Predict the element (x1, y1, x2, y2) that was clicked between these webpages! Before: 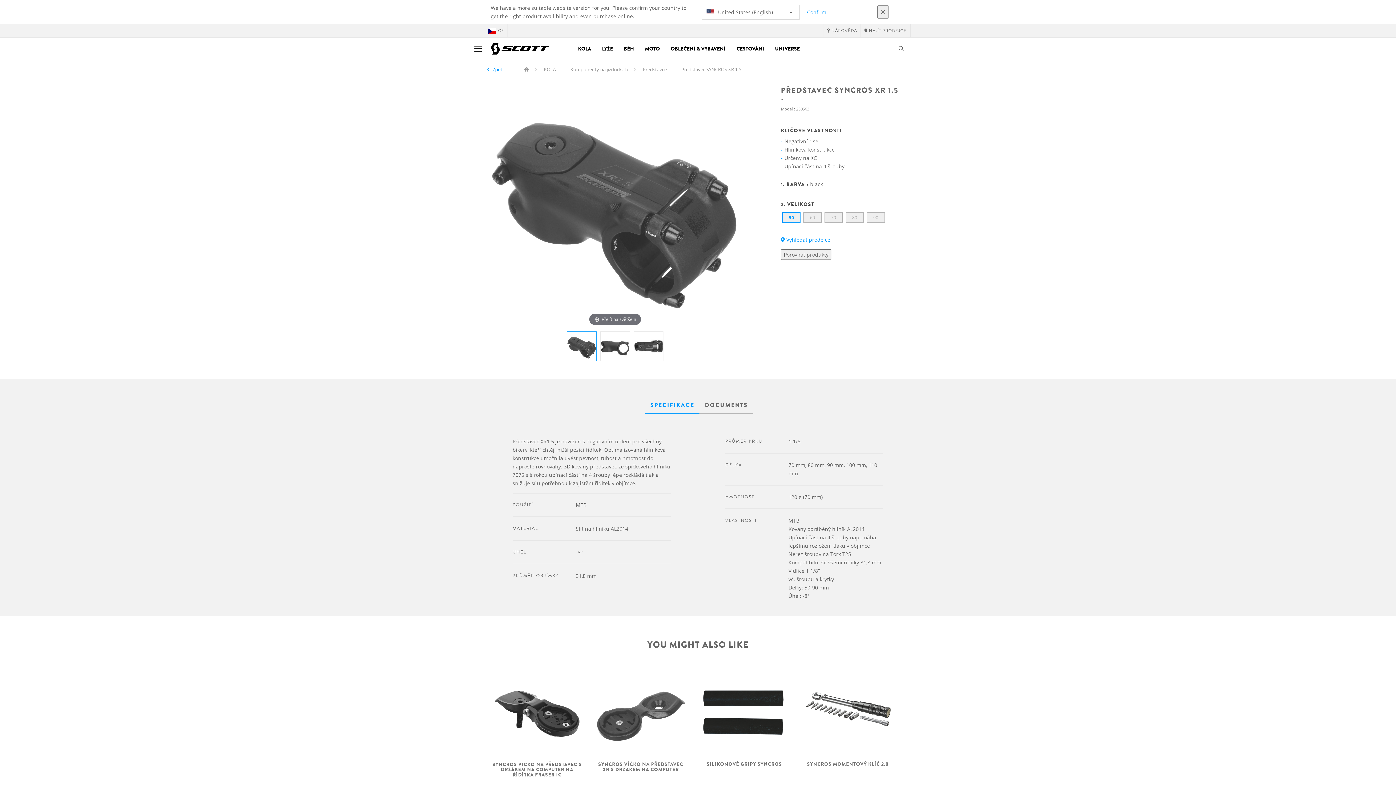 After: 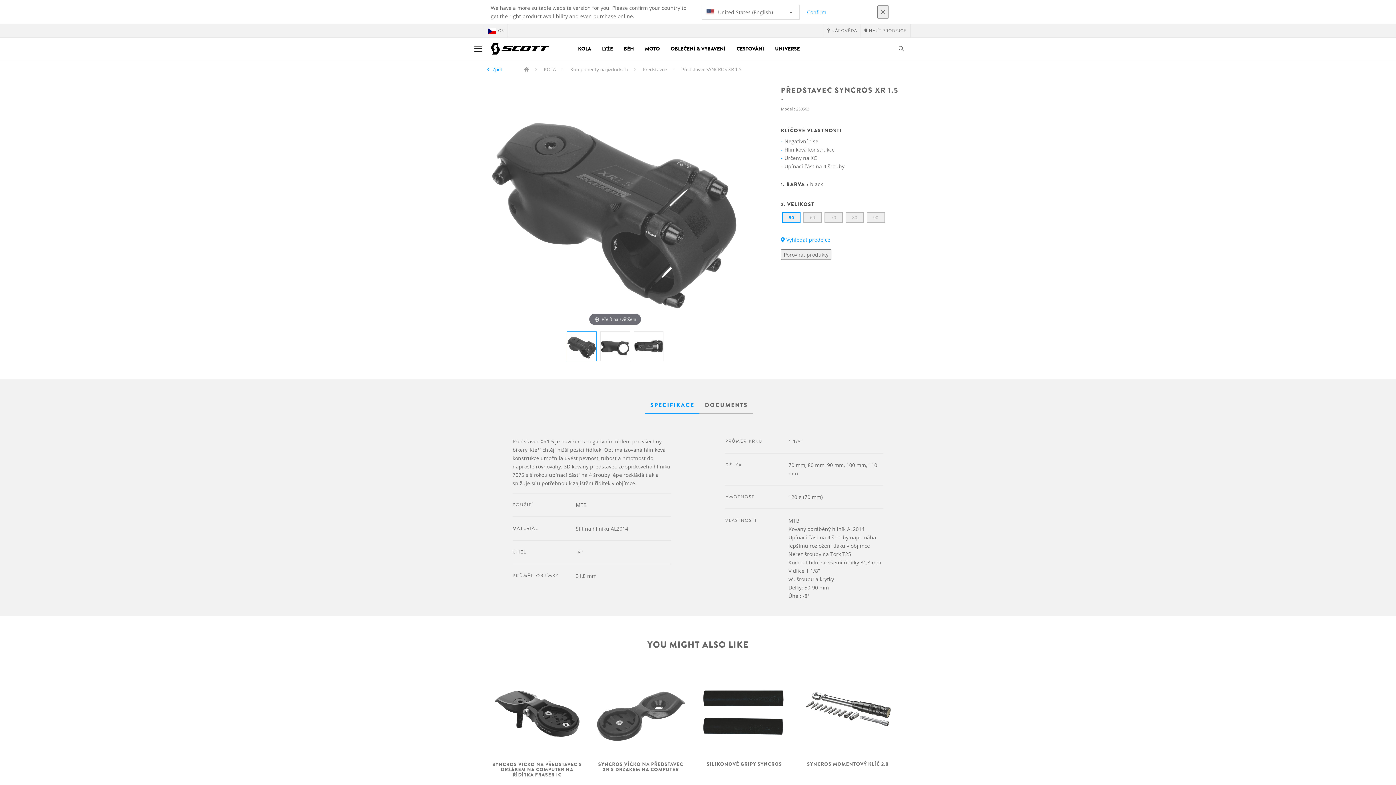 Action: bbox: (566, 331, 596, 361)